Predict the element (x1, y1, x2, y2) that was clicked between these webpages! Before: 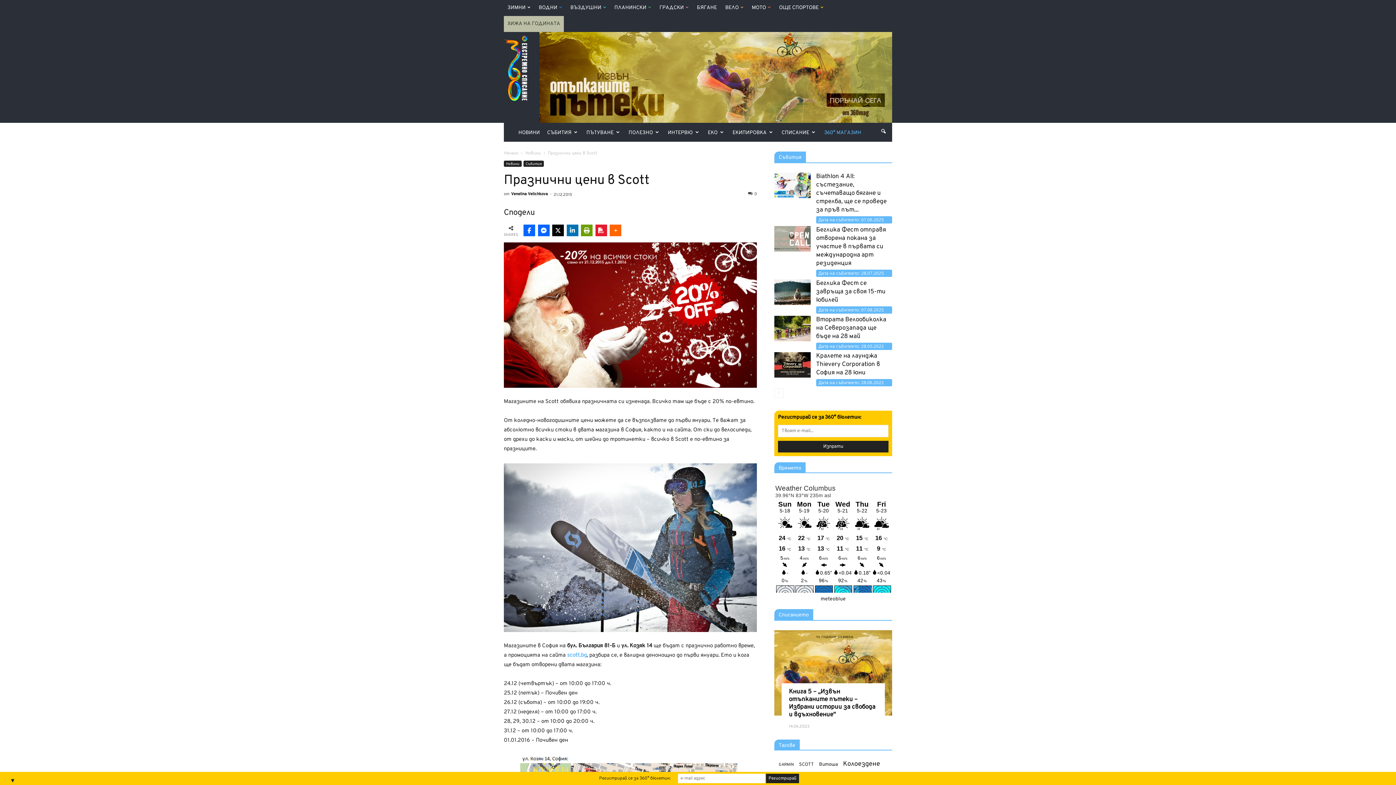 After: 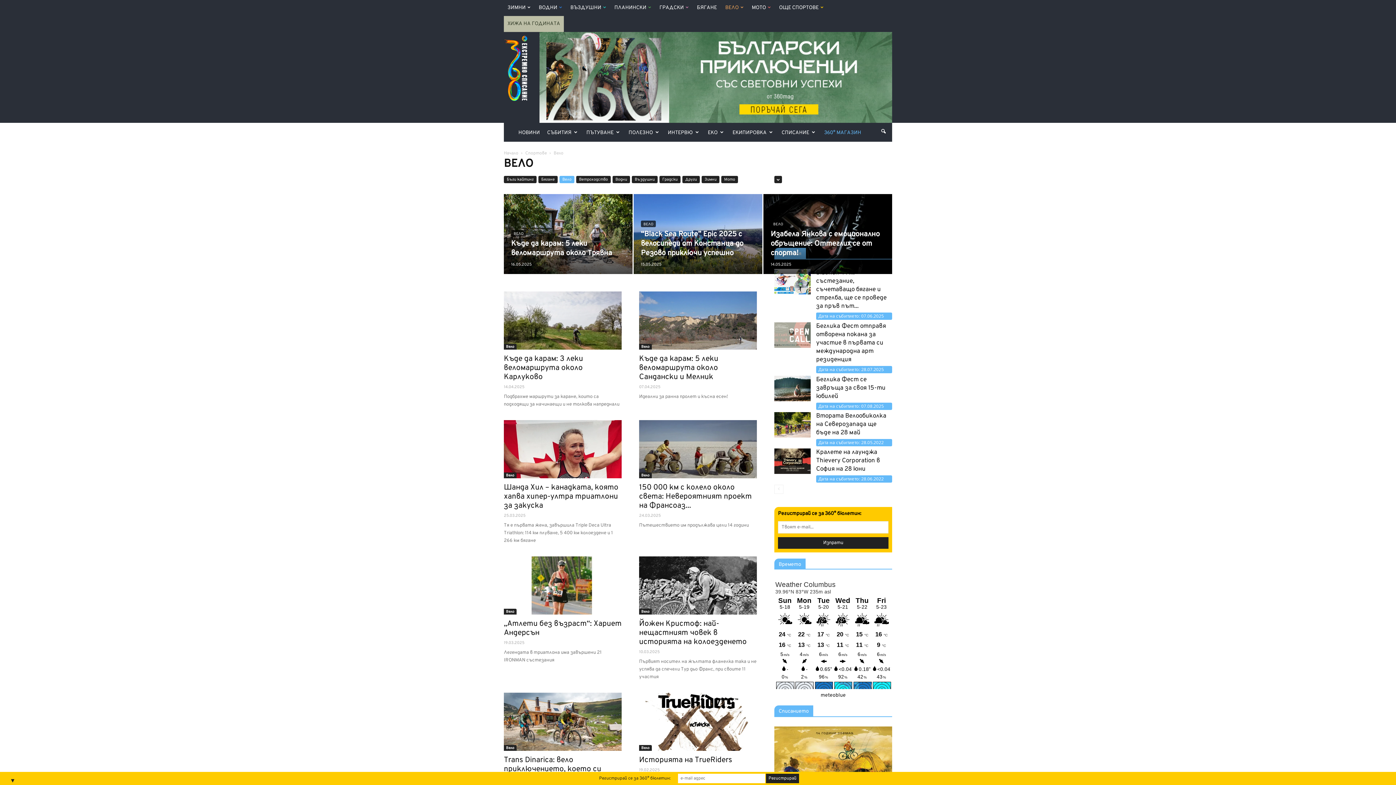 Action: label: ВЕЛО bbox: (721, 4, 747, 10)